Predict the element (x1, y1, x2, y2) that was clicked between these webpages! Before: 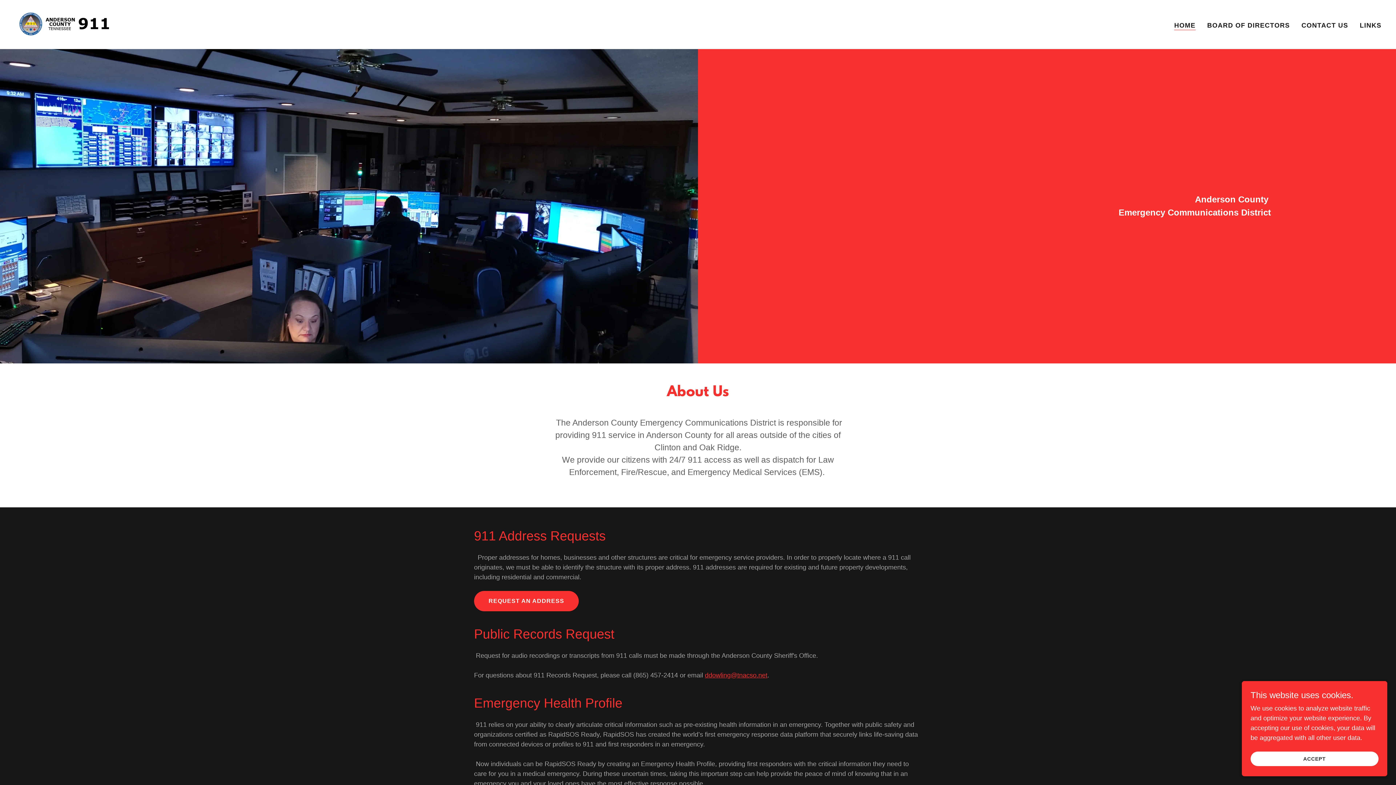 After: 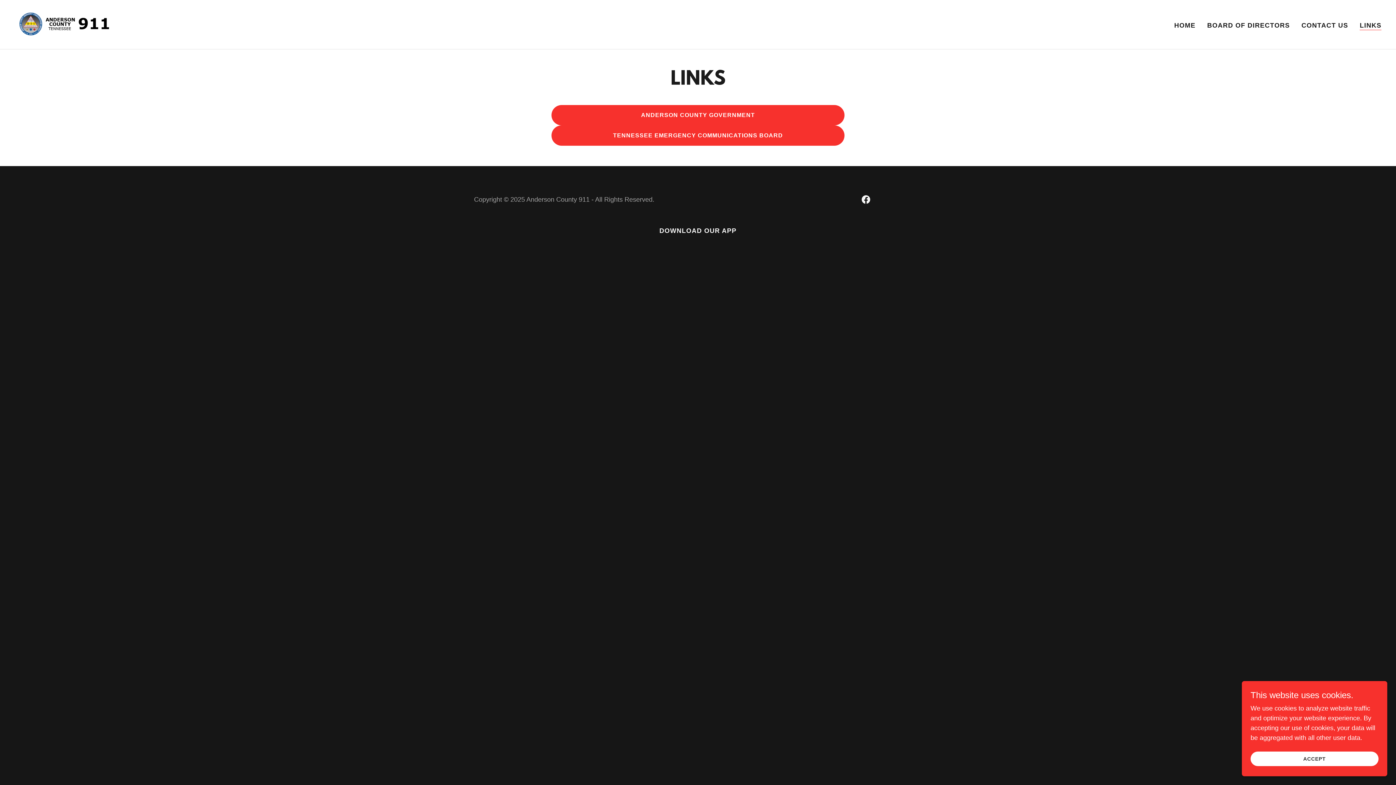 Action: bbox: (1357, 18, 1384, 32) label: LINKS